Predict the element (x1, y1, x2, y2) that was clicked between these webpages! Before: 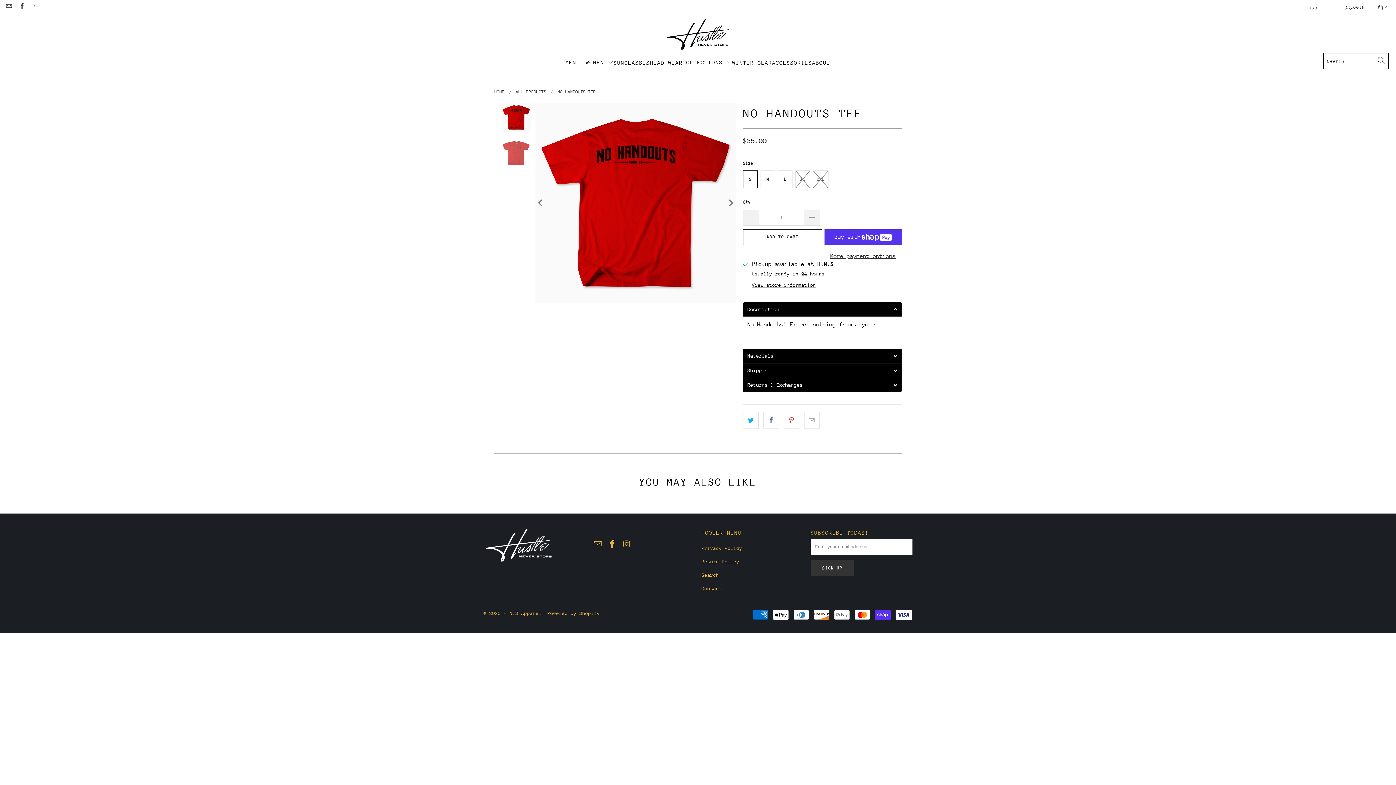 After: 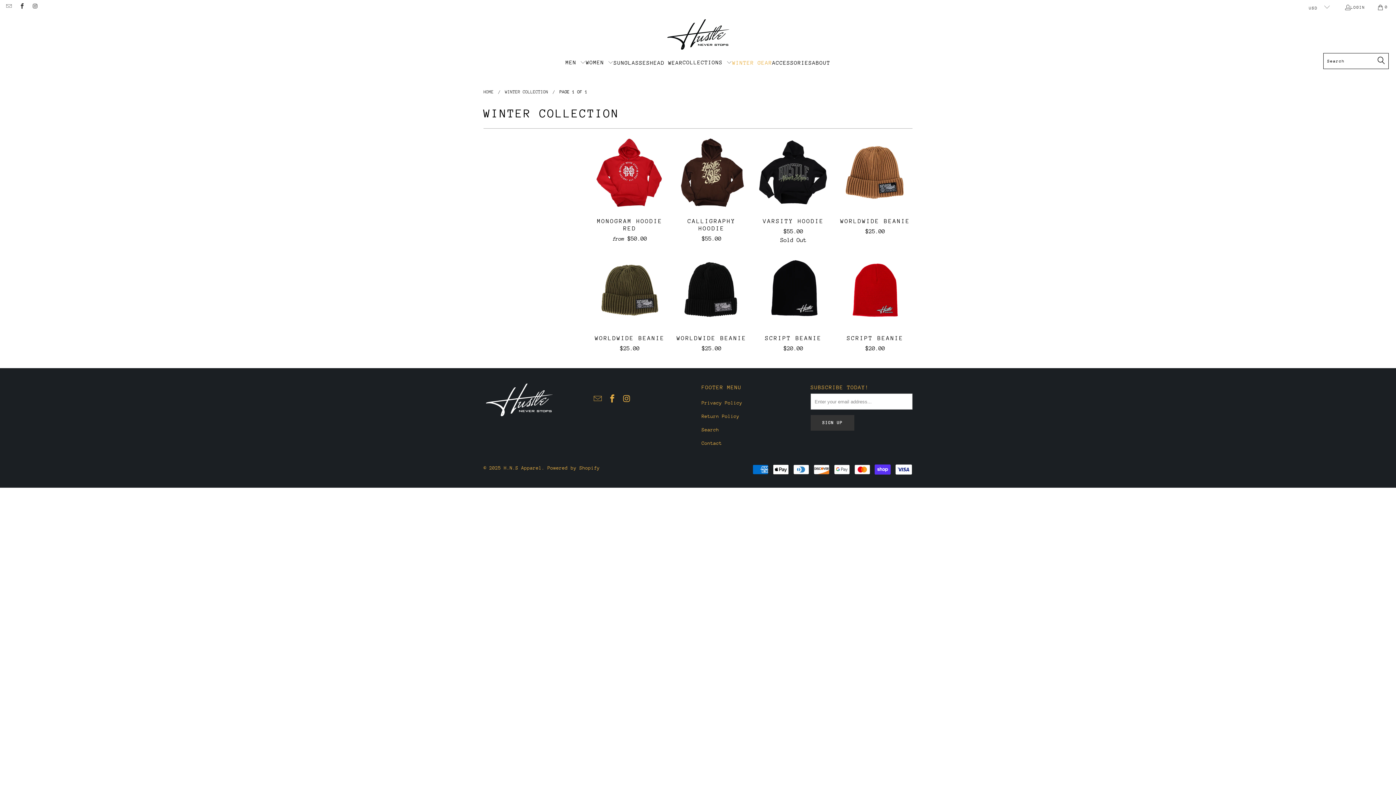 Action: label: WINTER GEAR bbox: (732, 53, 772, 72)